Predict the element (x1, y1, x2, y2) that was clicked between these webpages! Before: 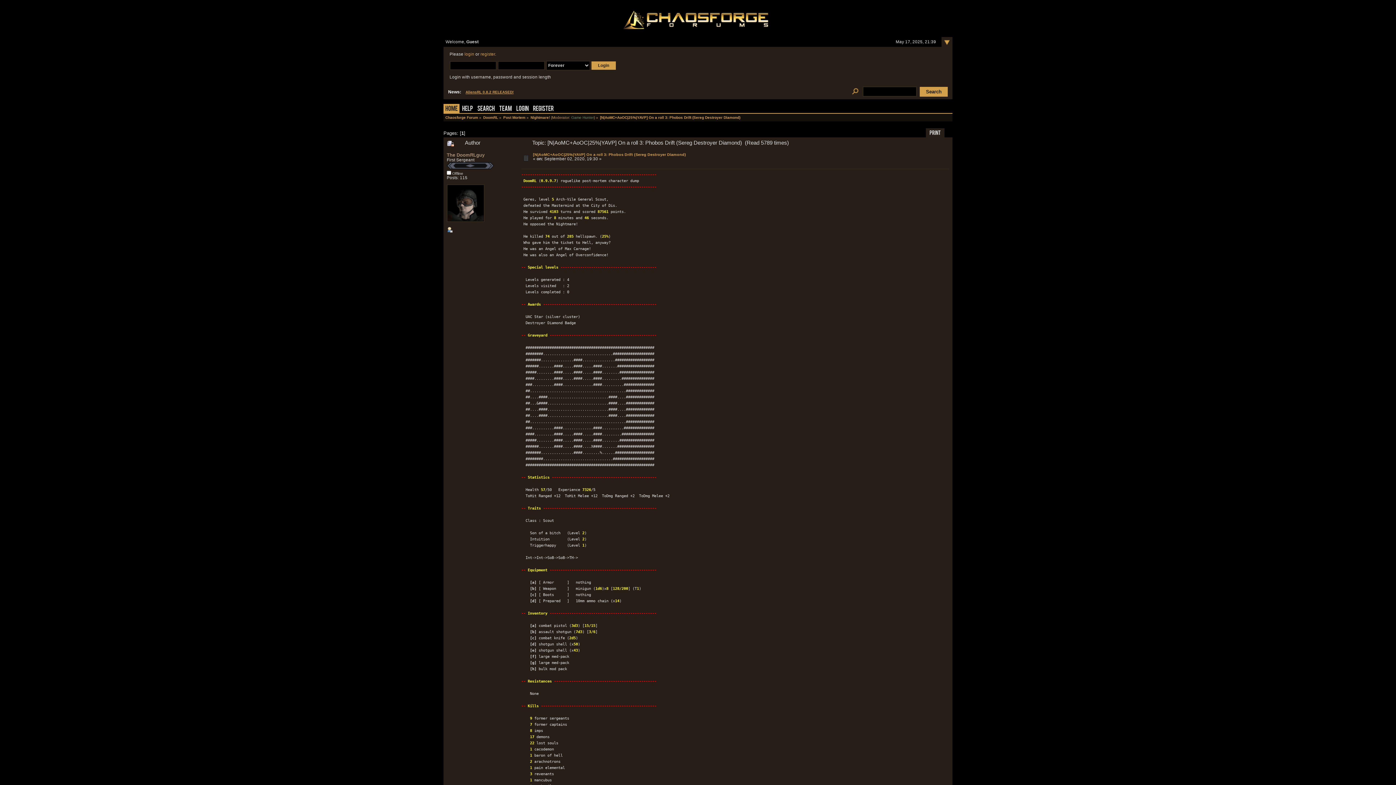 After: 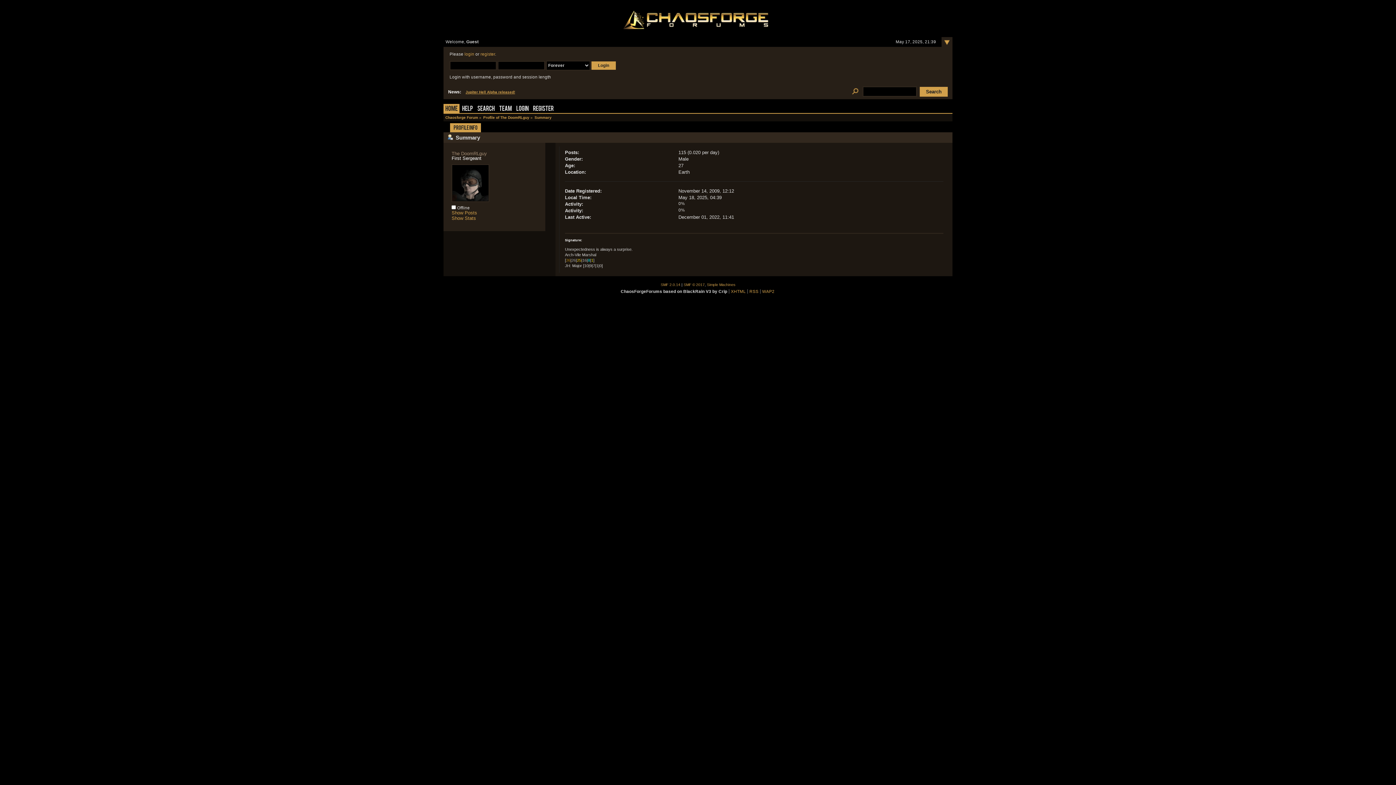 Action: bbox: (446, 229, 452, 233)